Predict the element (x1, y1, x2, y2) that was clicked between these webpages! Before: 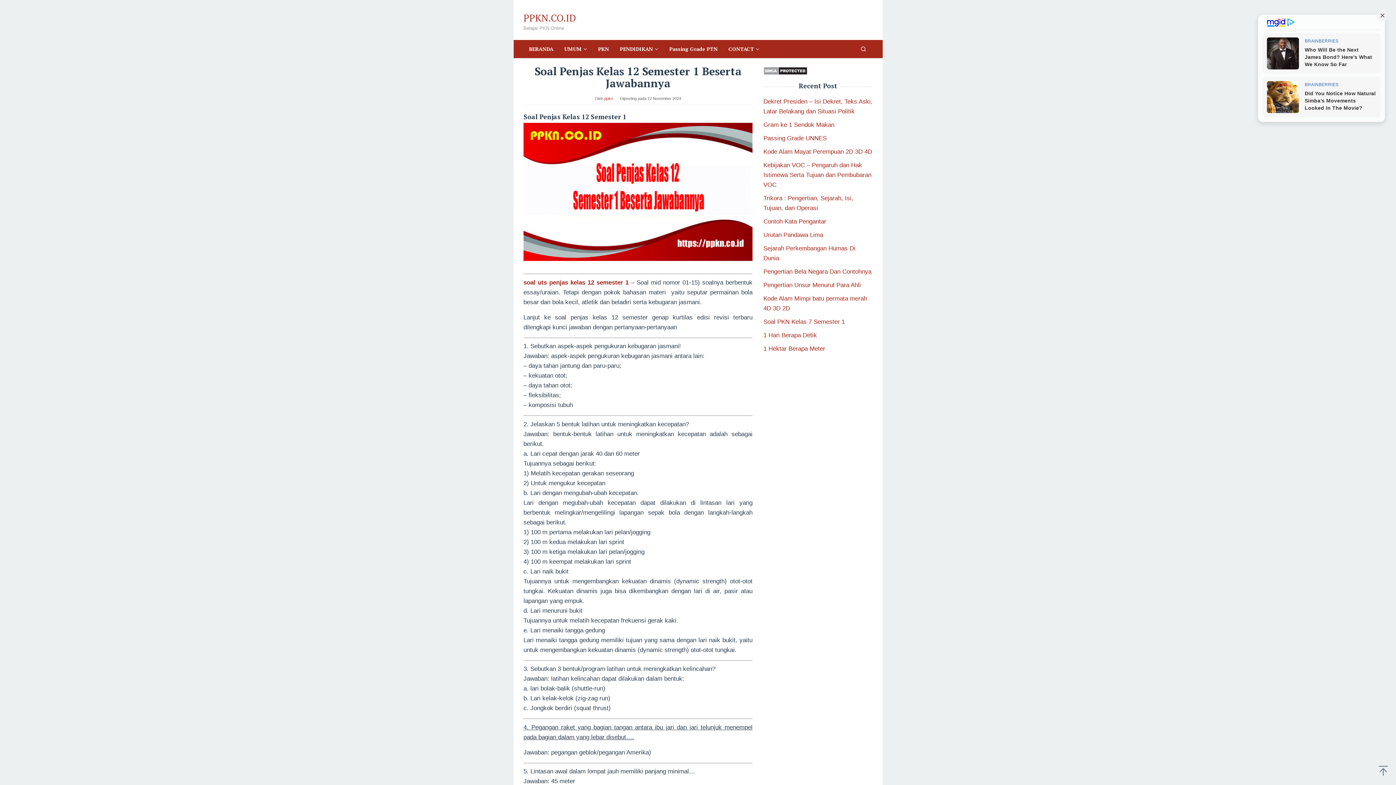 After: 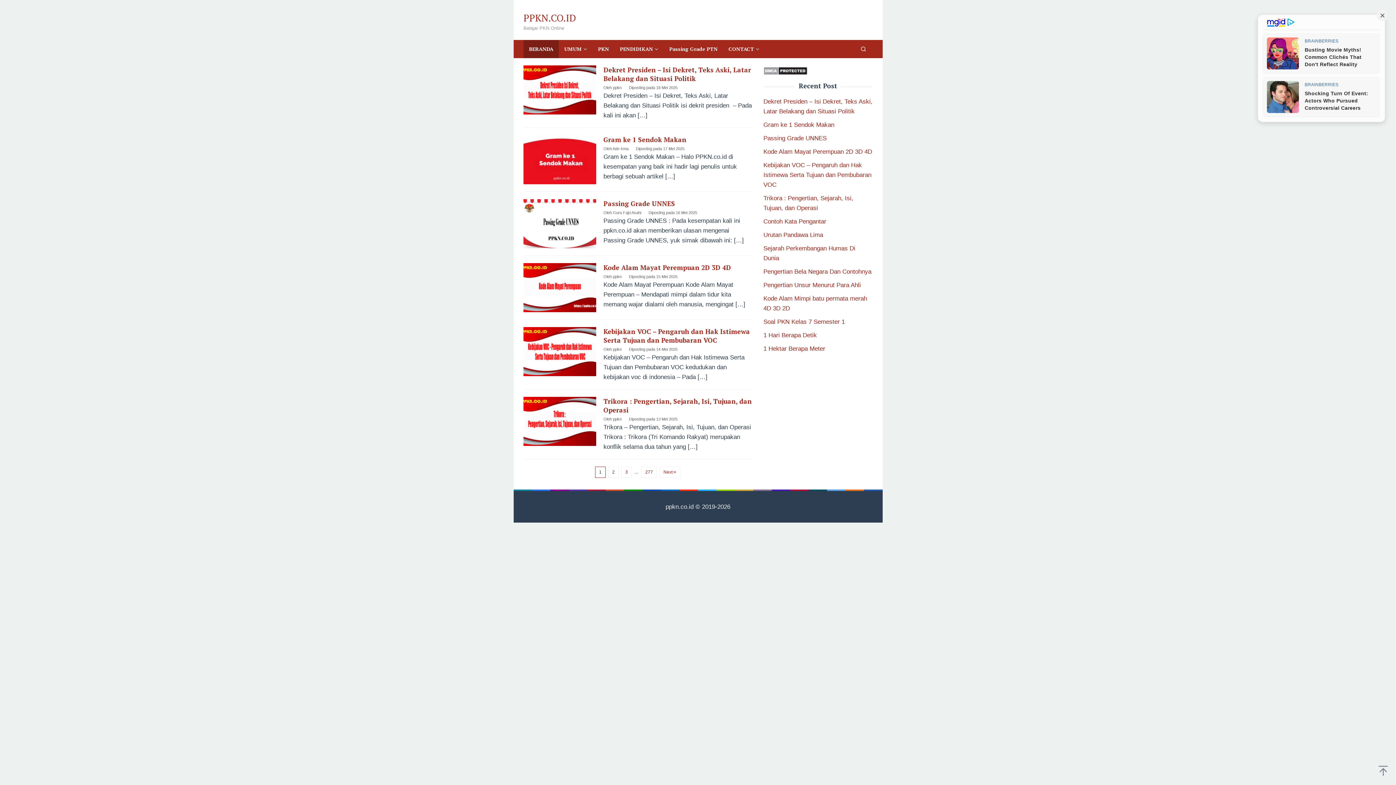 Action: label: BERANDA bbox: (523, 40, 558, 58)